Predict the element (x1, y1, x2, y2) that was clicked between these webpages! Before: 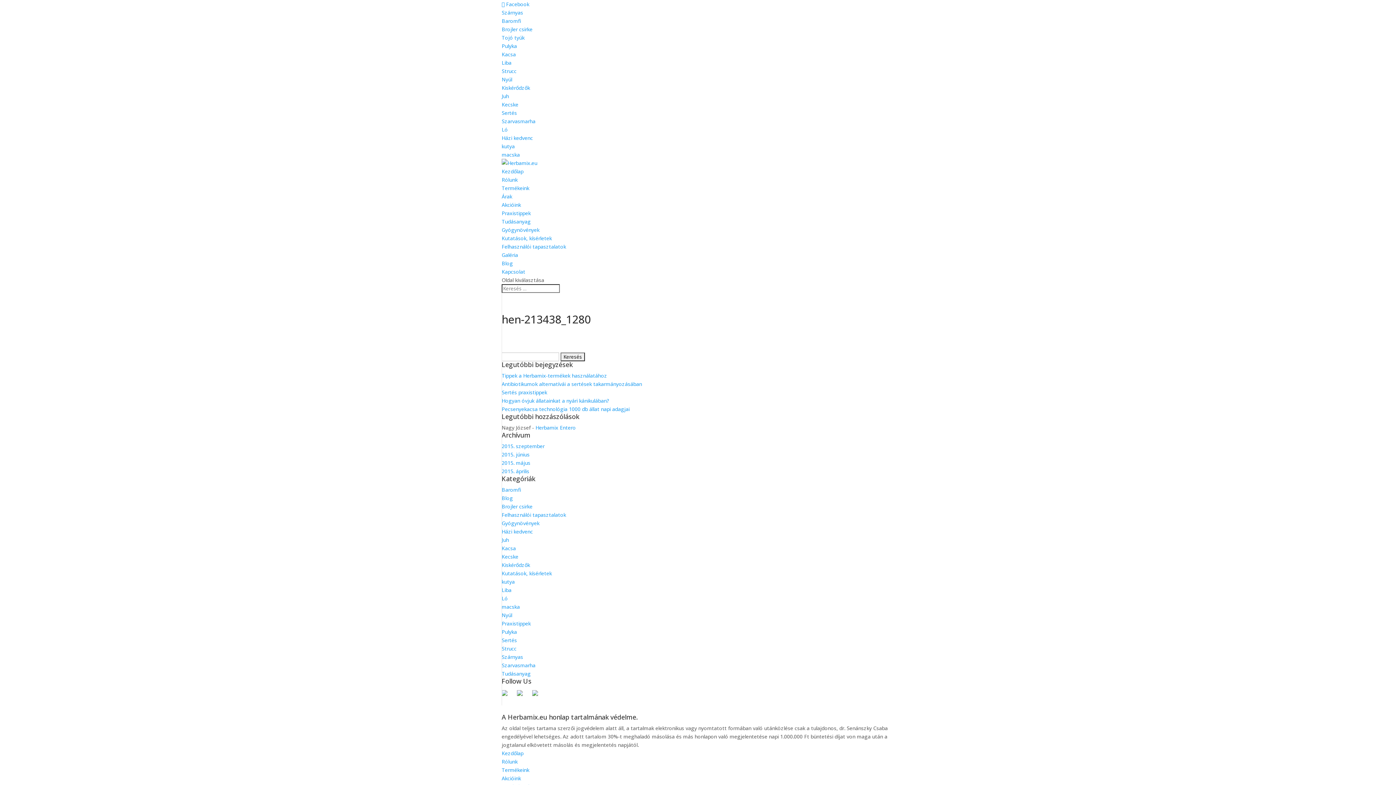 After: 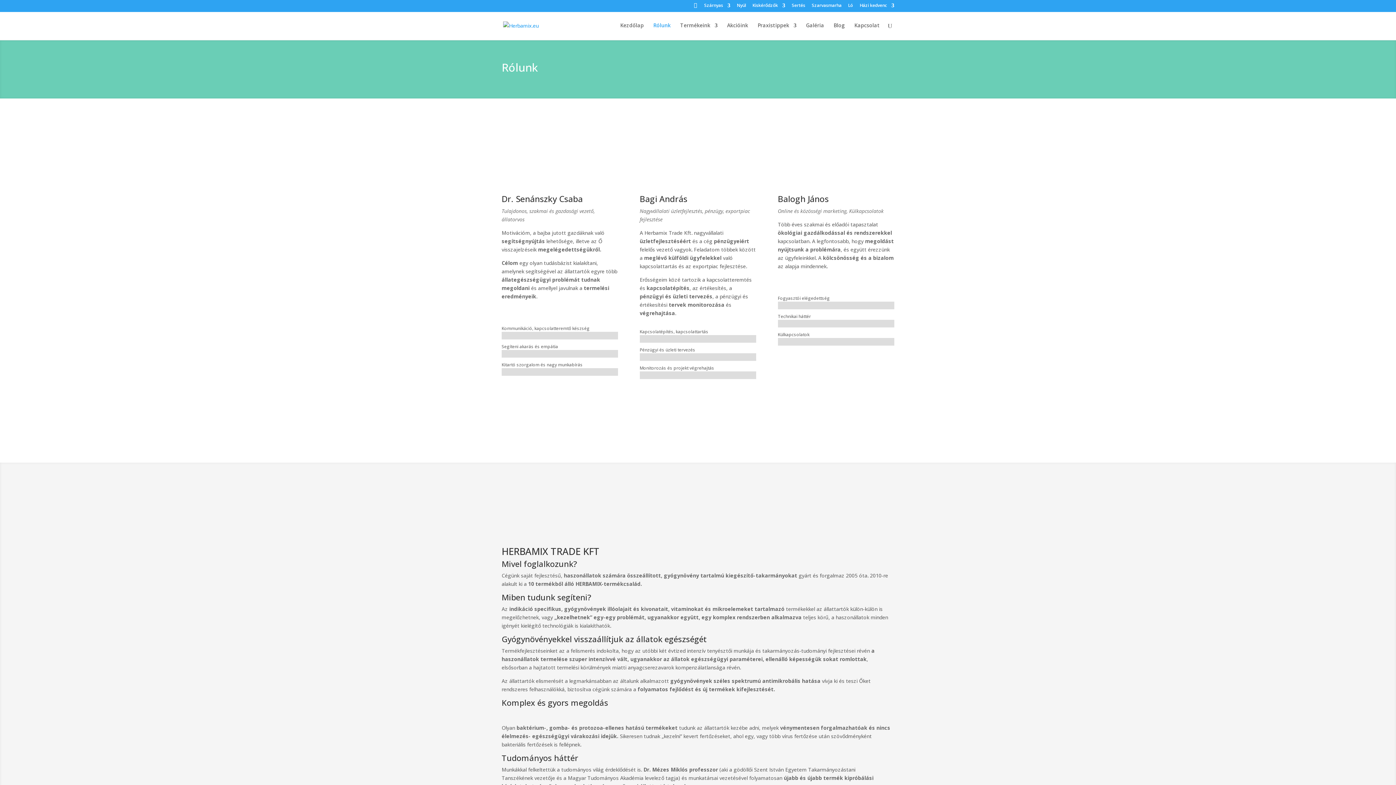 Action: bbox: (501, 758, 517, 765) label: Rólunk